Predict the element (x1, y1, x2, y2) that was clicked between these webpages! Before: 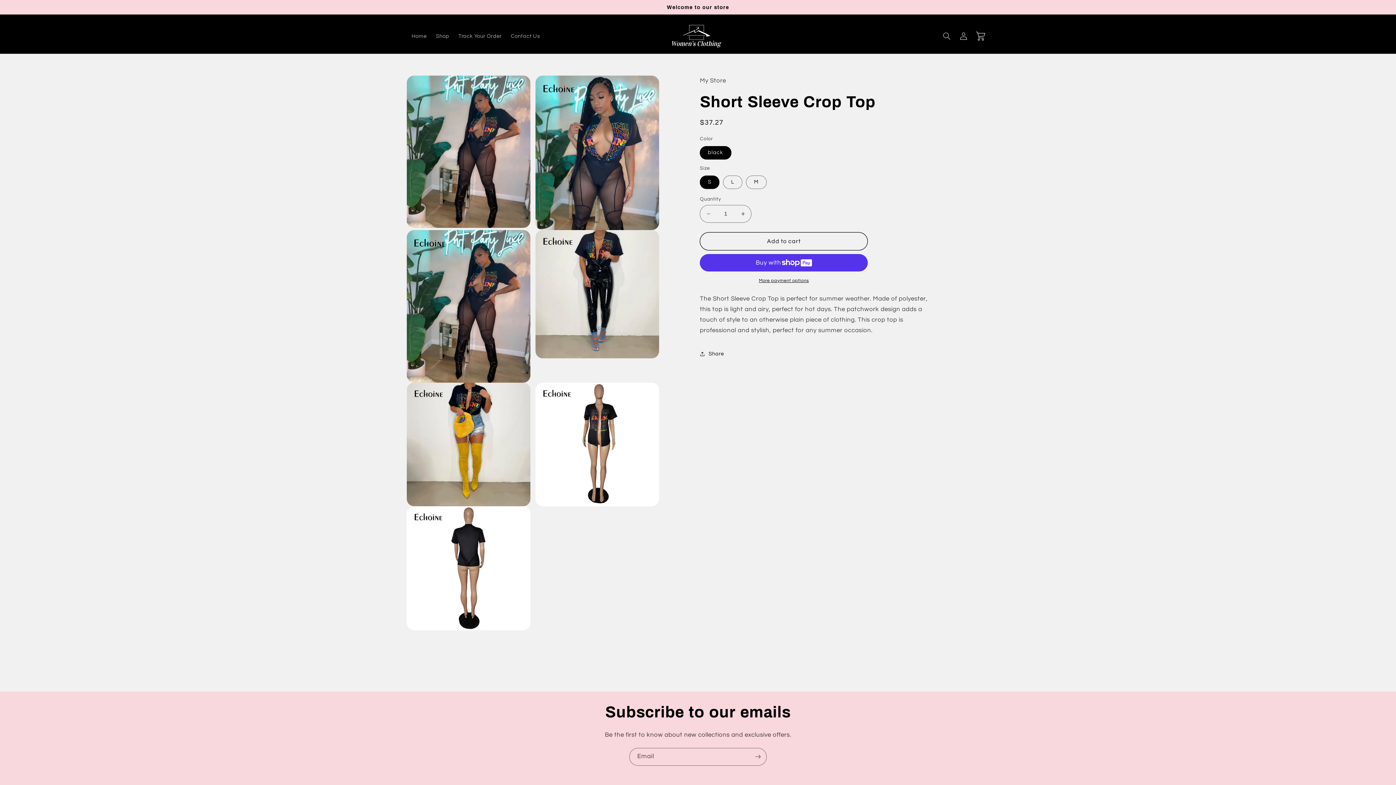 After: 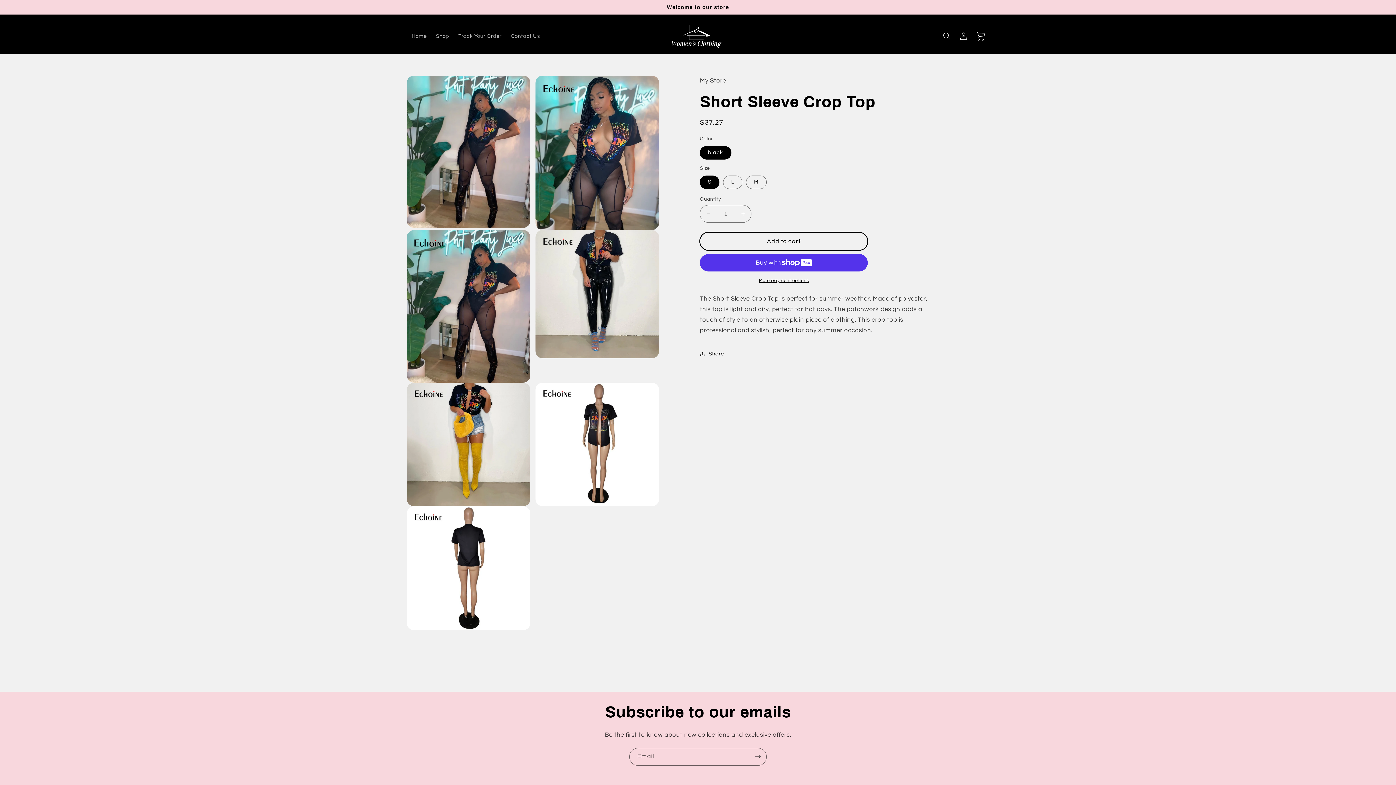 Action: label: Add to cart bbox: (700, 232, 868, 250)